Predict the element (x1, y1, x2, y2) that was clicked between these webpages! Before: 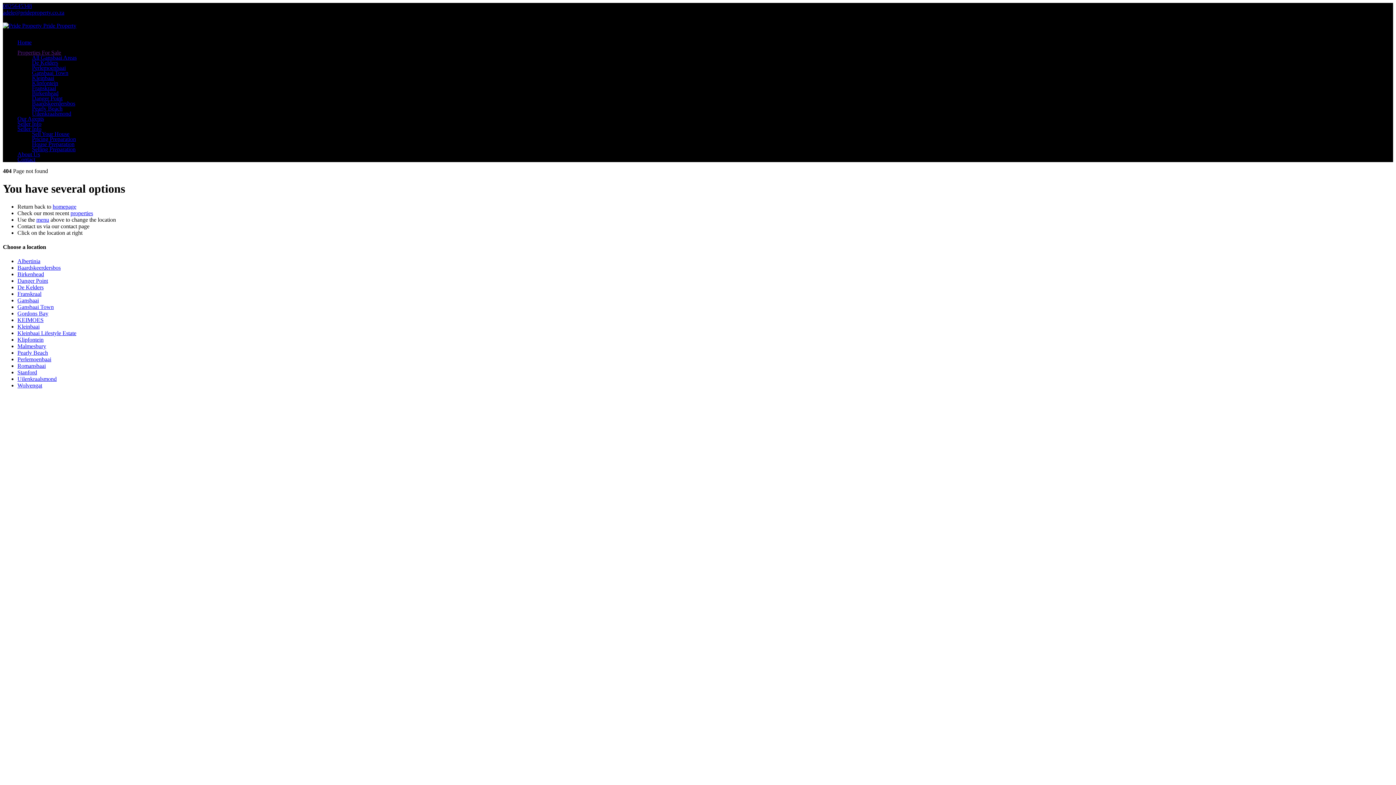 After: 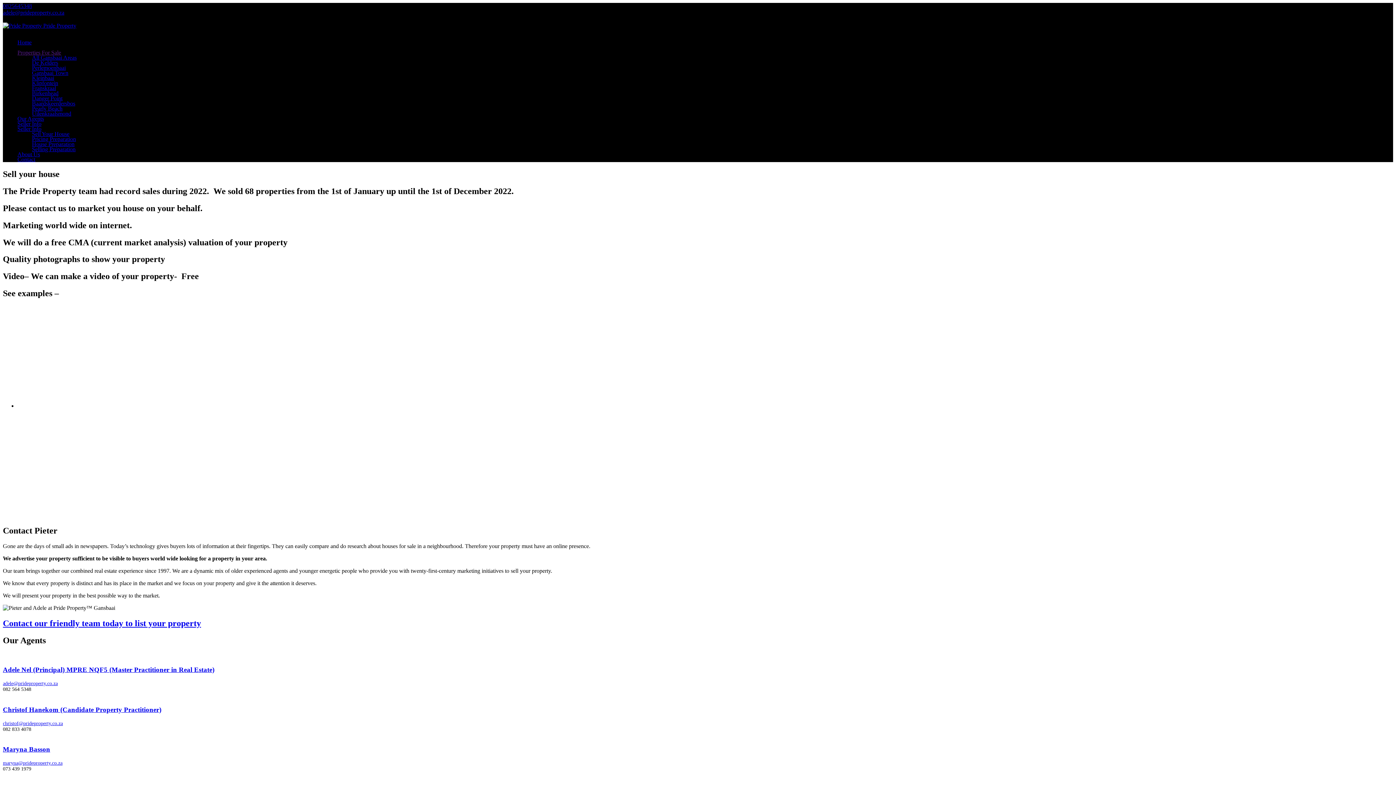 Action: bbox: (32, 130, 69, 137) label: Sell Your House